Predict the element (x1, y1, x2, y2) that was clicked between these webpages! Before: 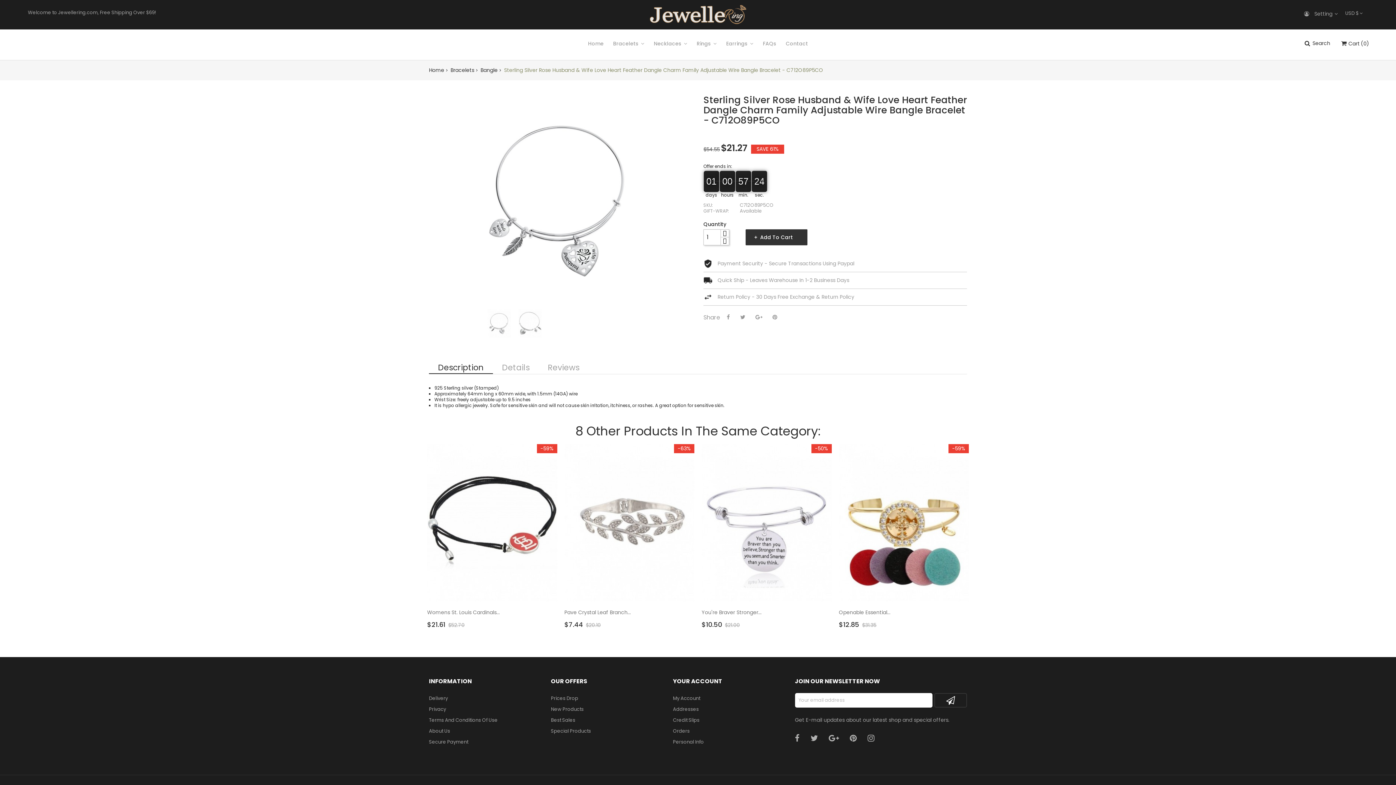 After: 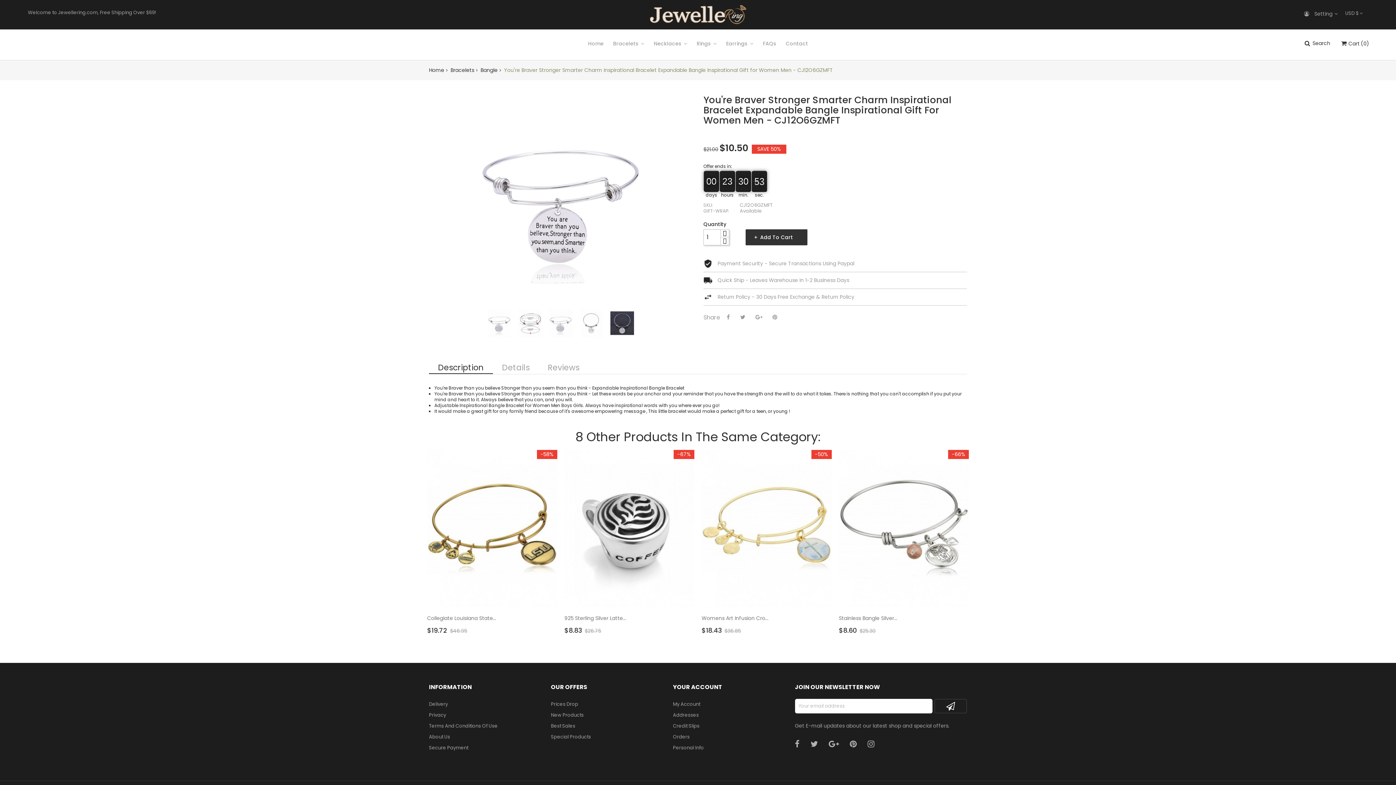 Action: bbox: (701, 444, 831, 601)